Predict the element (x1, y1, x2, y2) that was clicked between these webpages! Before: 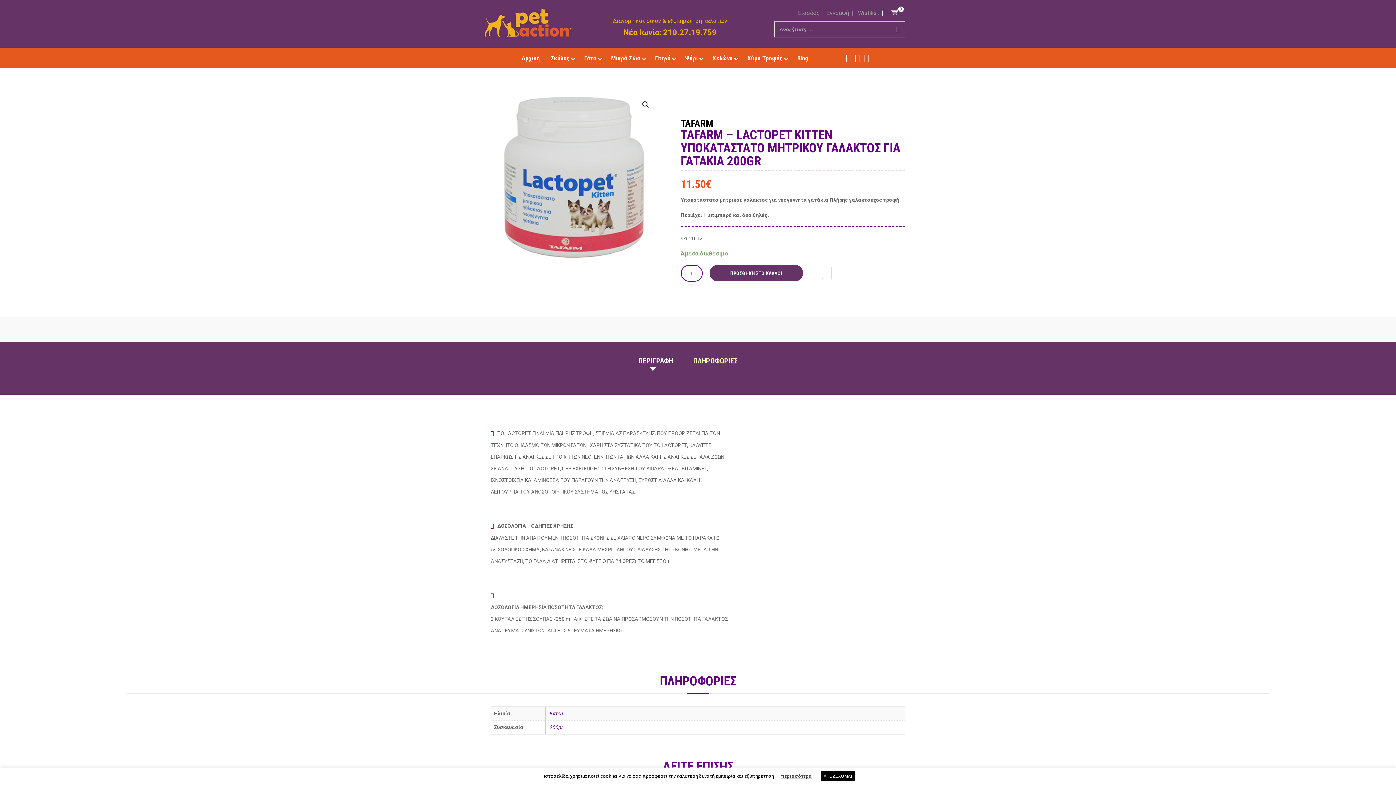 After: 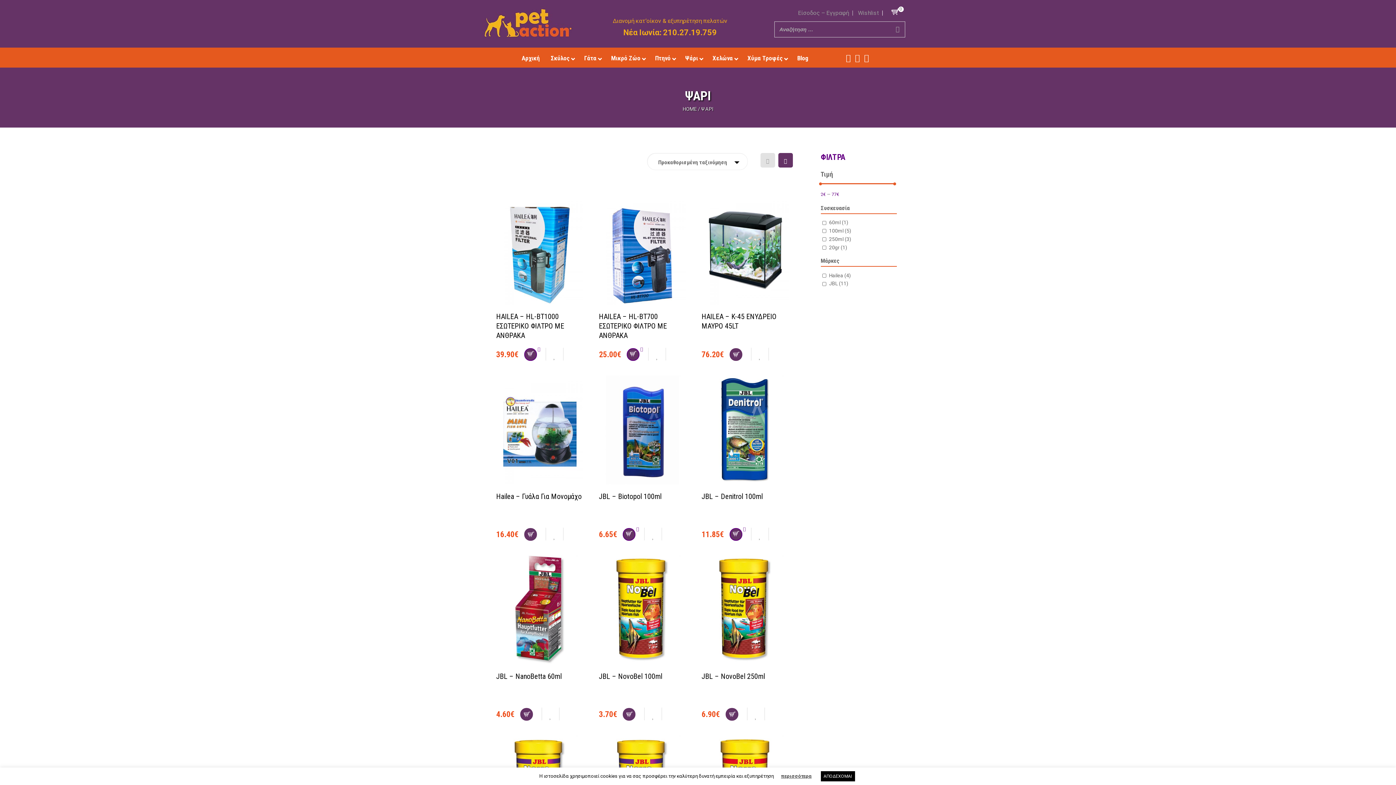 Action: label: Ψάρι bbox: (680, 52, 707, 64)